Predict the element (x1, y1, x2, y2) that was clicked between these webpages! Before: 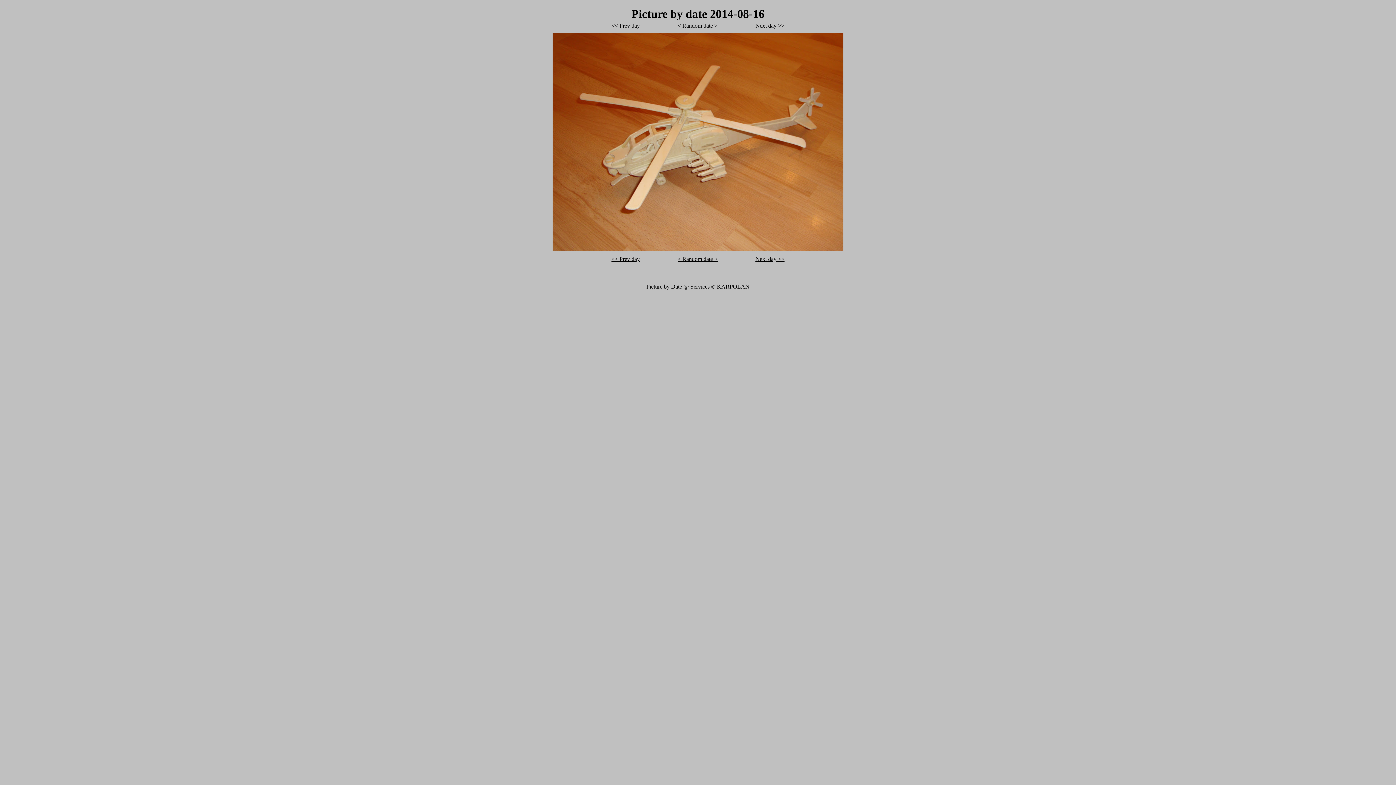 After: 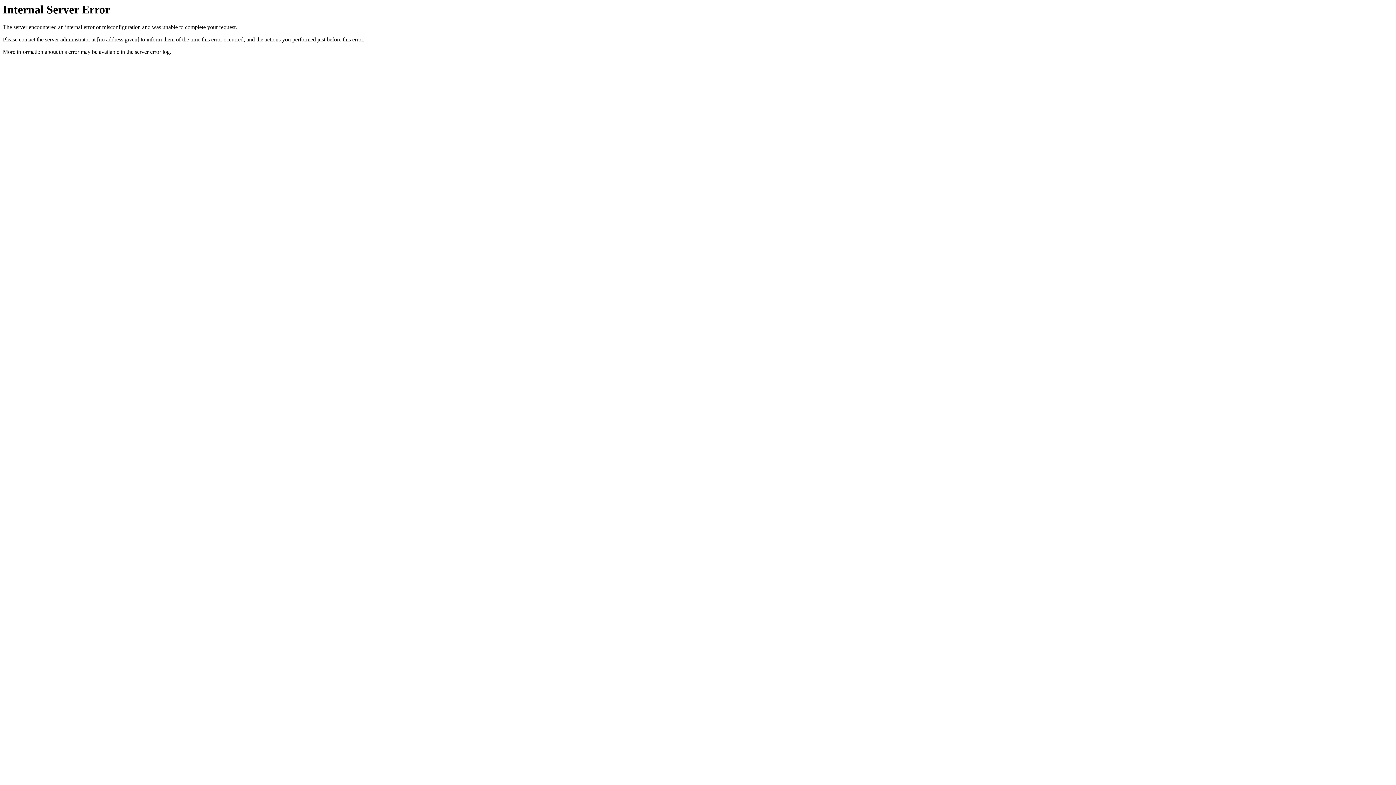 Action: bbox: (690, 283, 709, 289) label: Services